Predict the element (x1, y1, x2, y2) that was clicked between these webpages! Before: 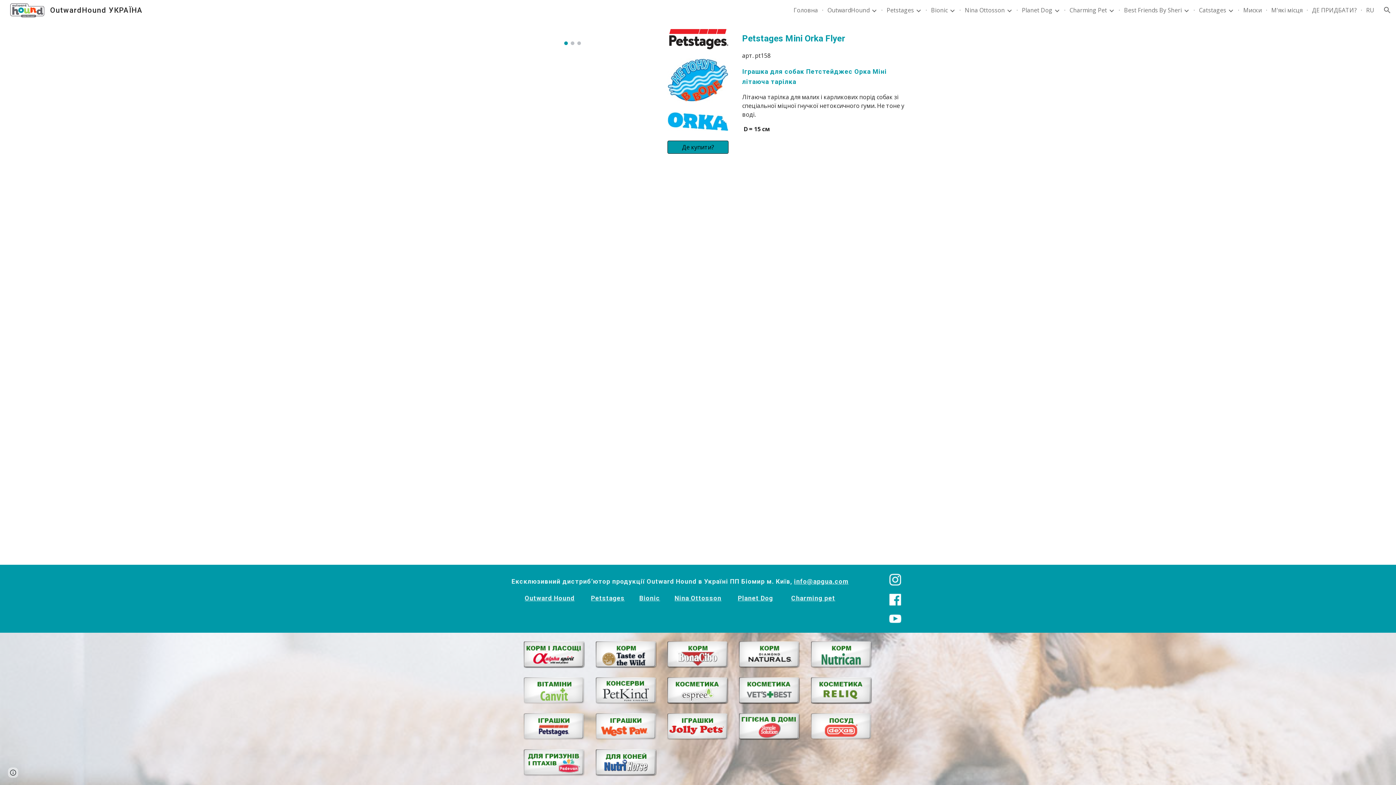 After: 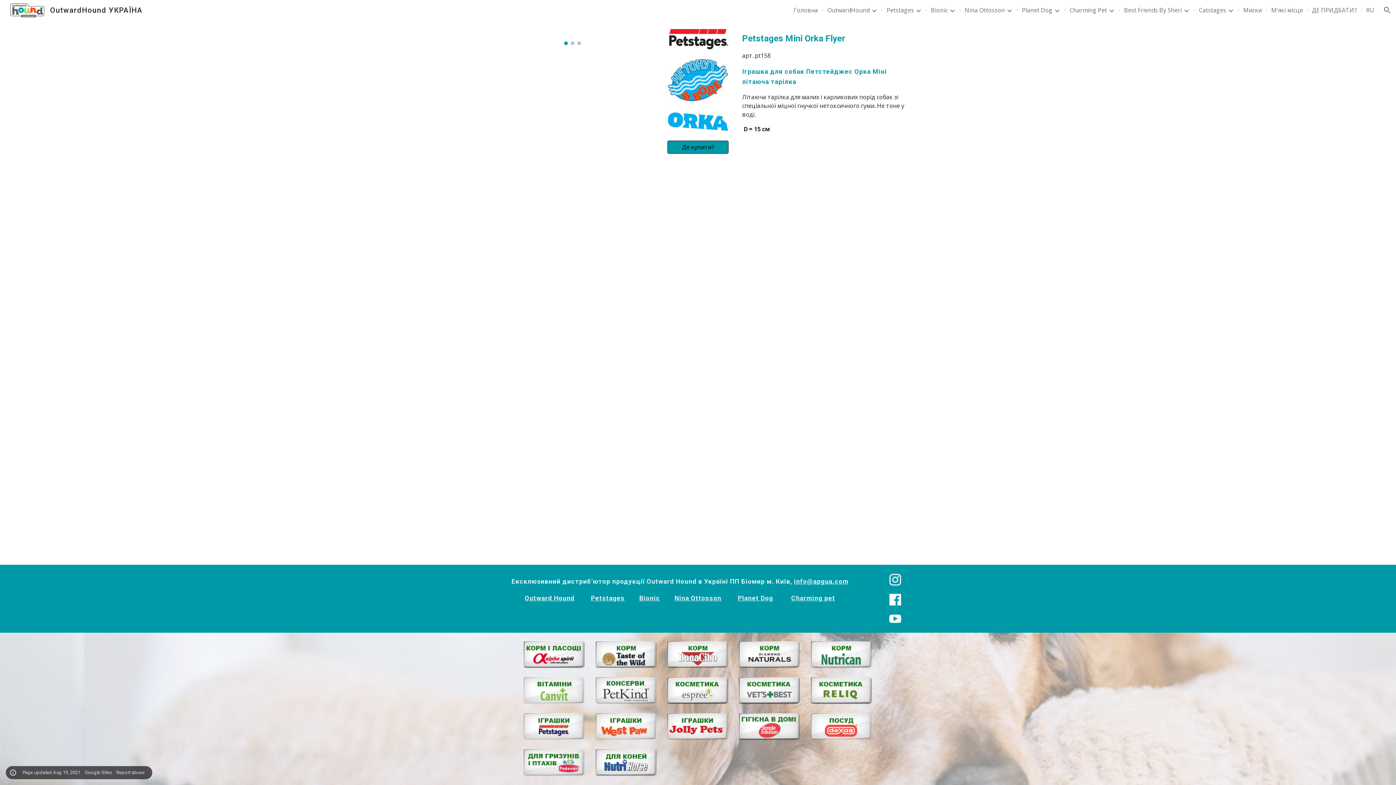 Action: bbox: (8, 768, 18, 778) label: Site actions